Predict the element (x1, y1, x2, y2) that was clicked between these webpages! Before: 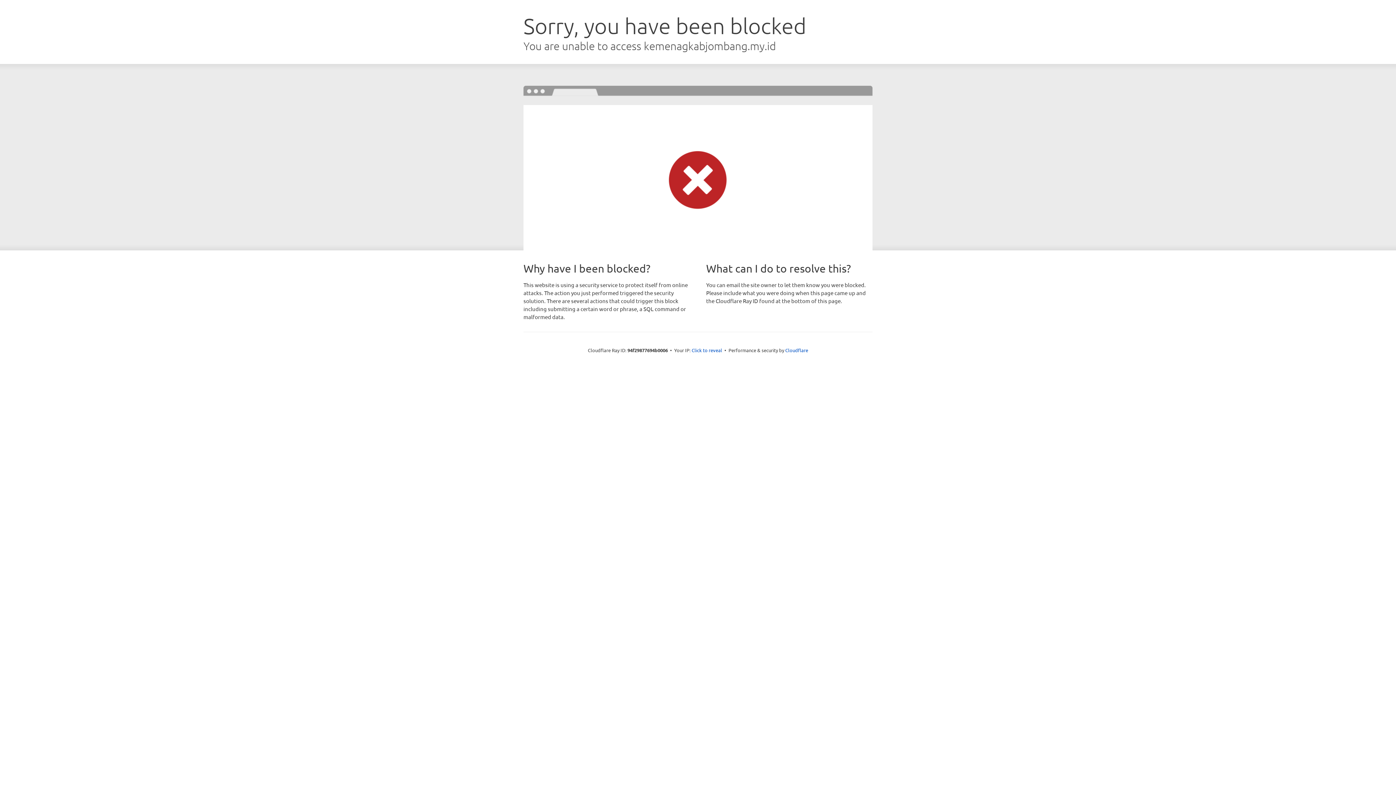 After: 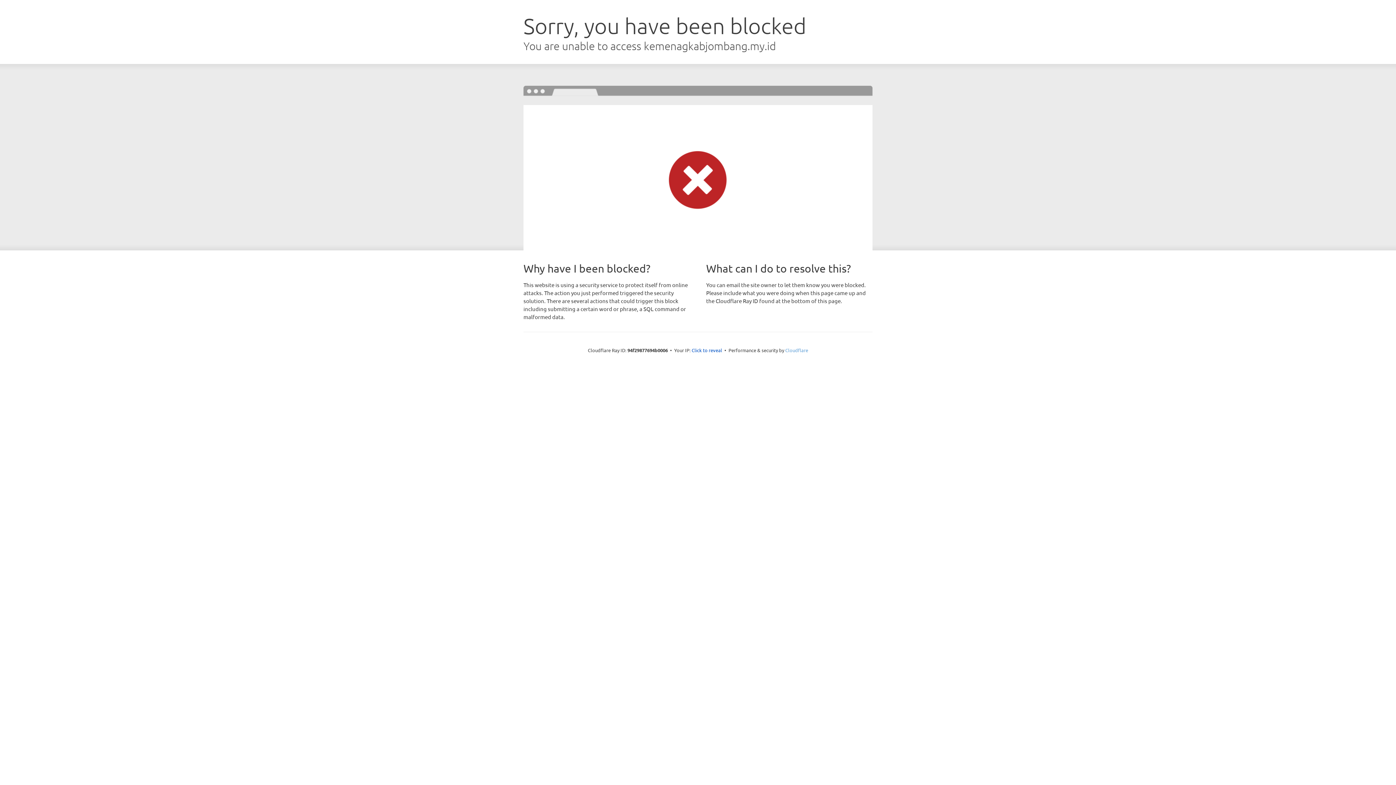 Action: label: Cloudflare bbox: (785, 347, 808, 353)